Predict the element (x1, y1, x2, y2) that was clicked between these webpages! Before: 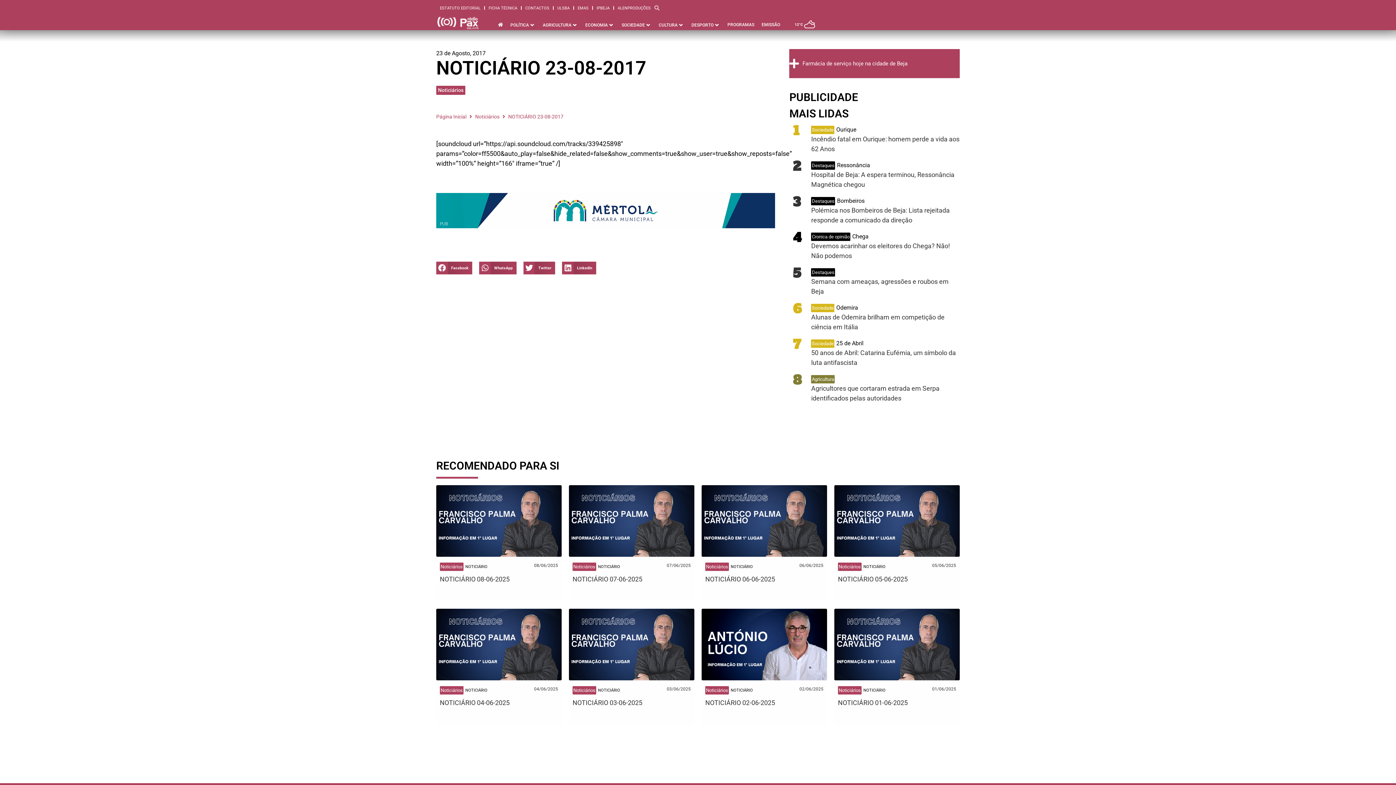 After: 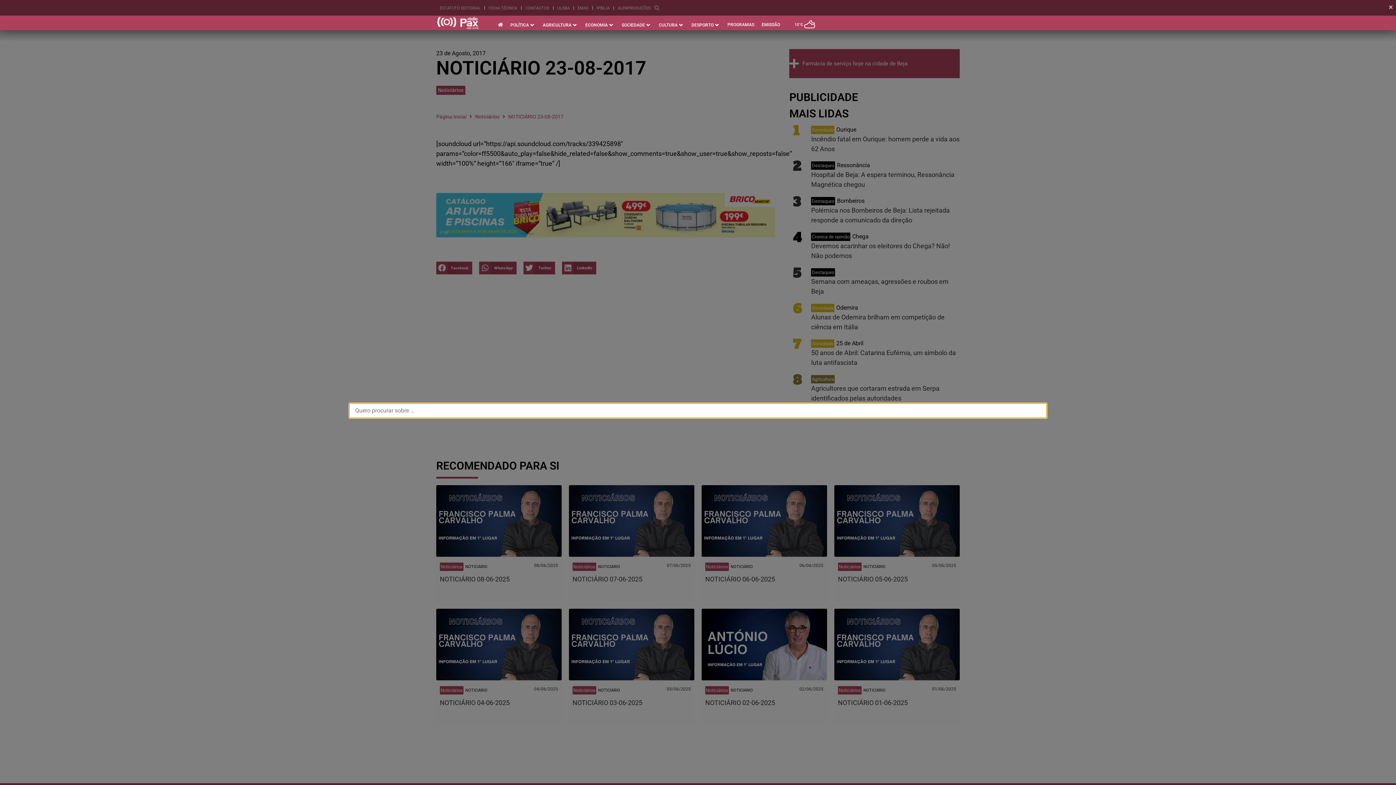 Action: bbox: (654, 3, 659, 12)